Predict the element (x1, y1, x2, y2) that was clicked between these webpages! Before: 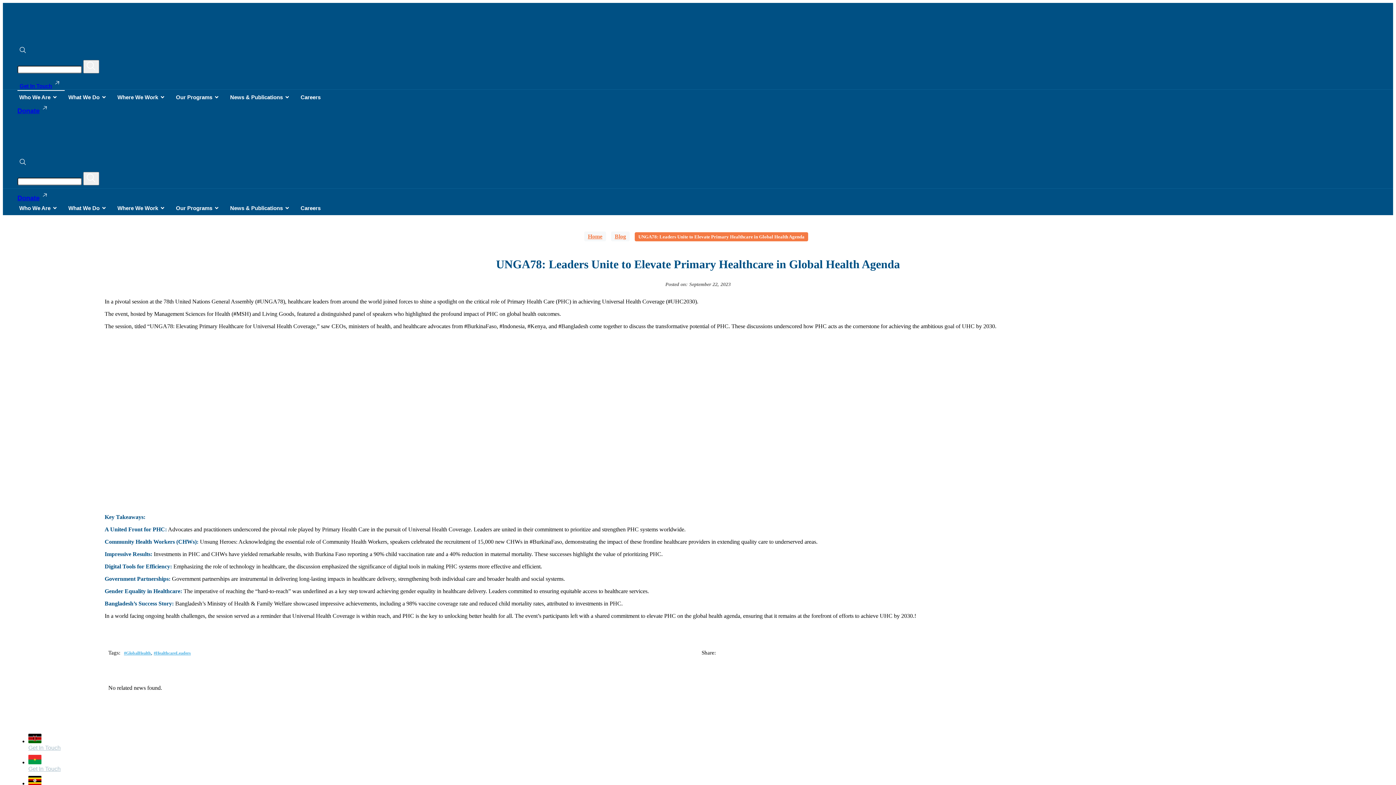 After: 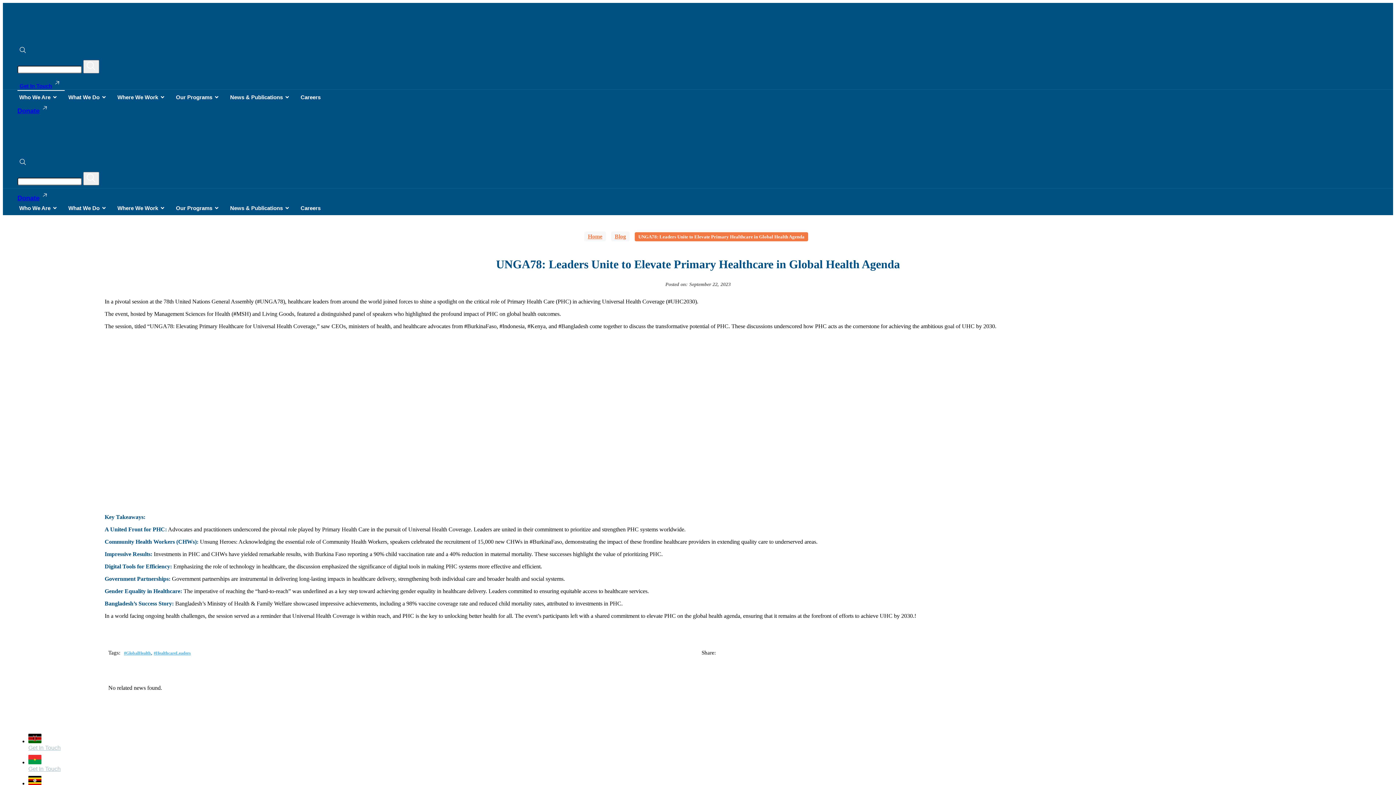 Action: bbox: (752, 641, 763, 663)